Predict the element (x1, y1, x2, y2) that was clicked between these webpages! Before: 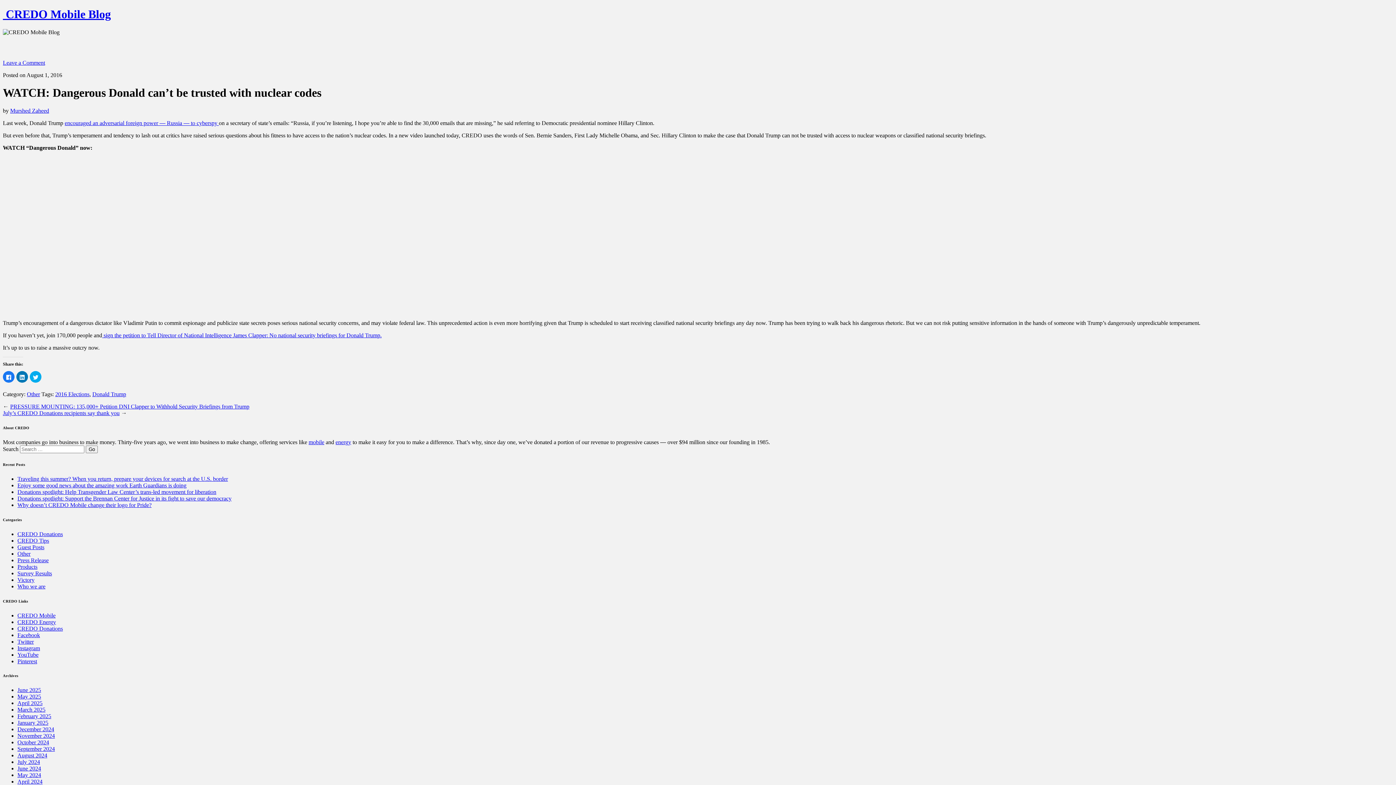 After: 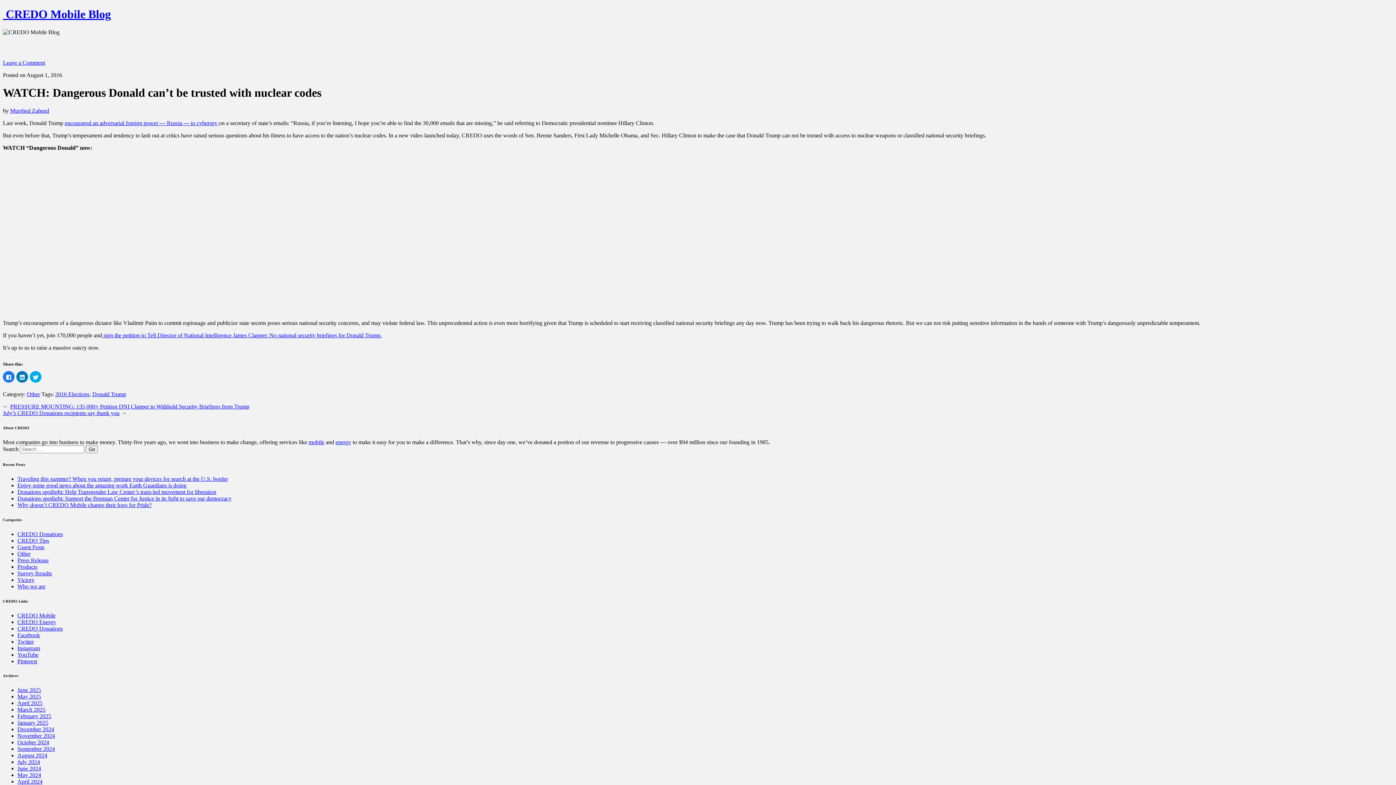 Action: label: YouTube bbox: (17, 651, 38, 658)